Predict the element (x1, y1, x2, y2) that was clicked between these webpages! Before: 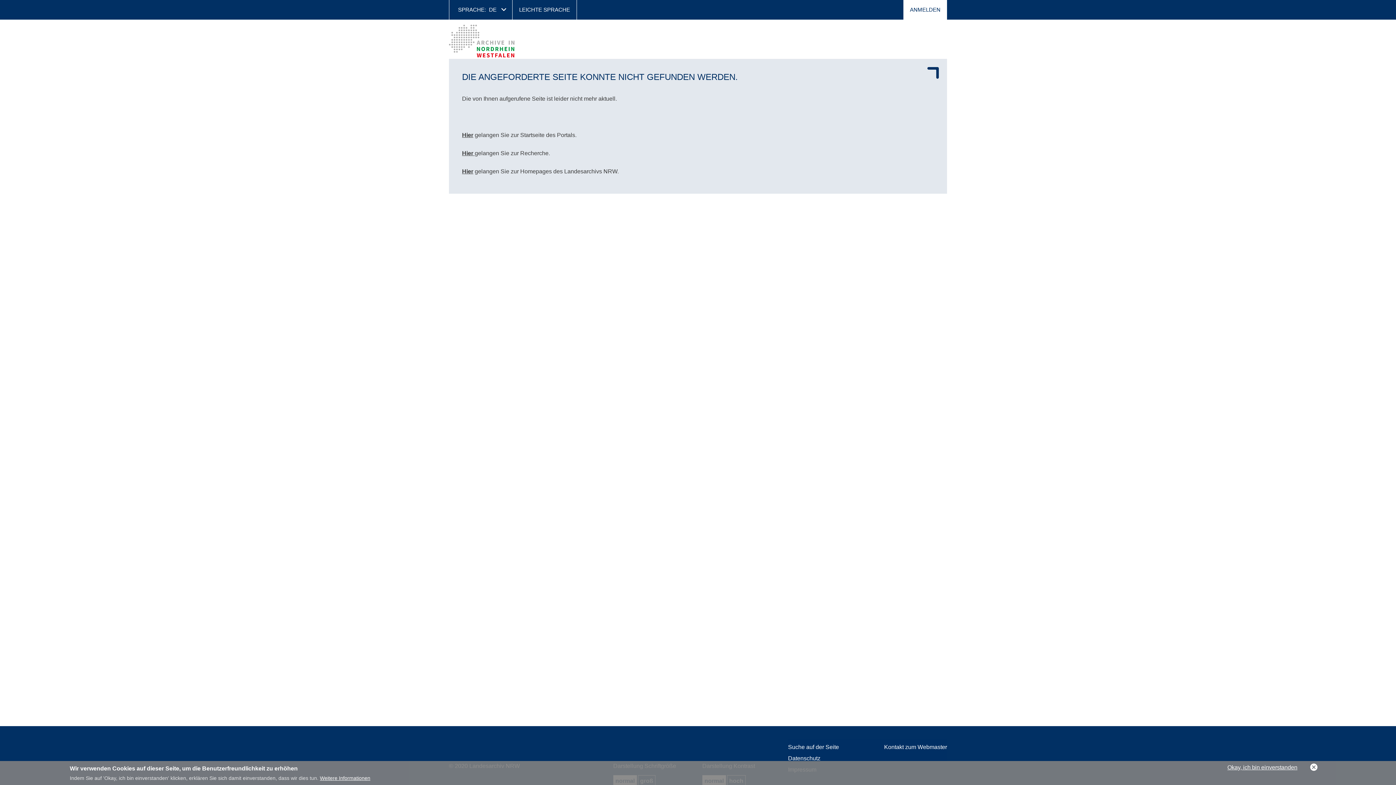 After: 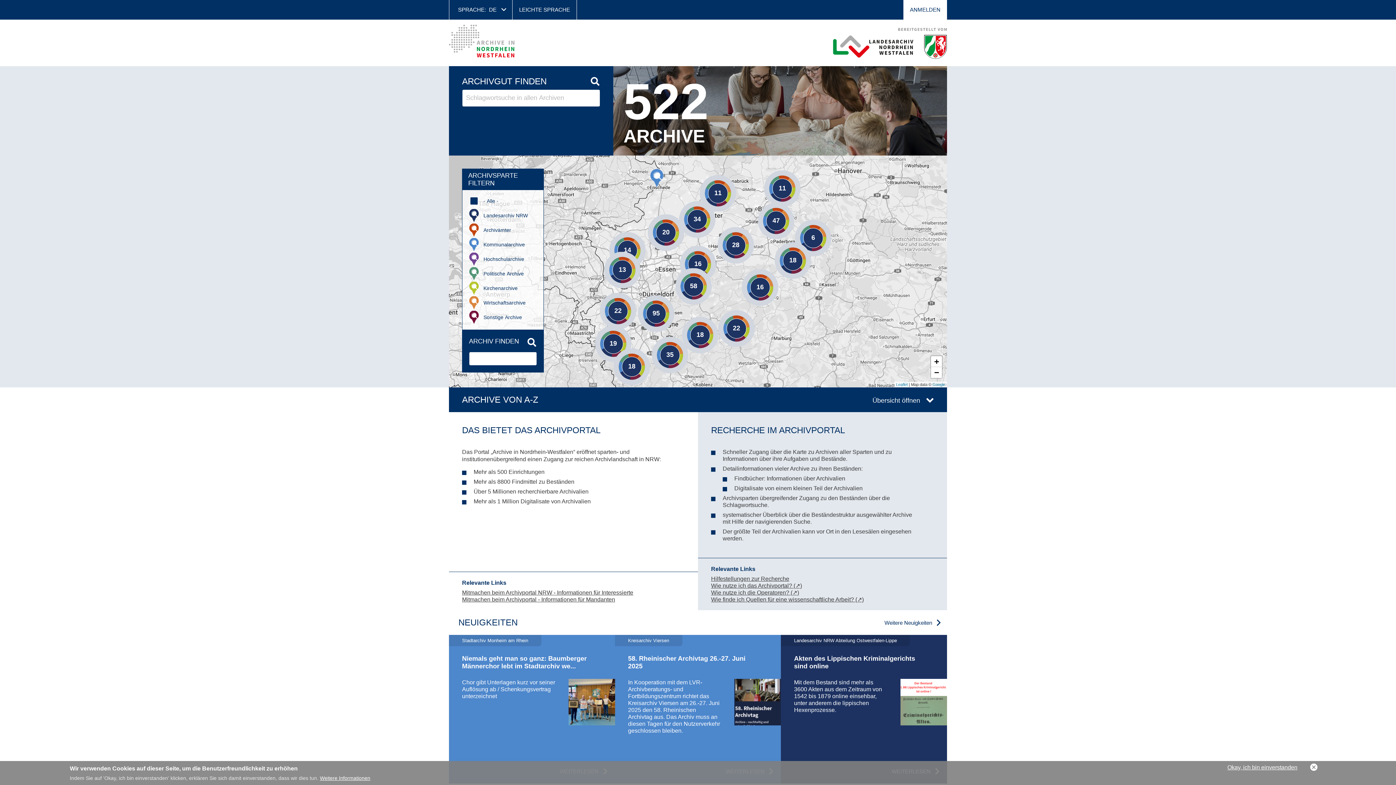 Action: label: Hier bbox: (462, 132, 473, 138)